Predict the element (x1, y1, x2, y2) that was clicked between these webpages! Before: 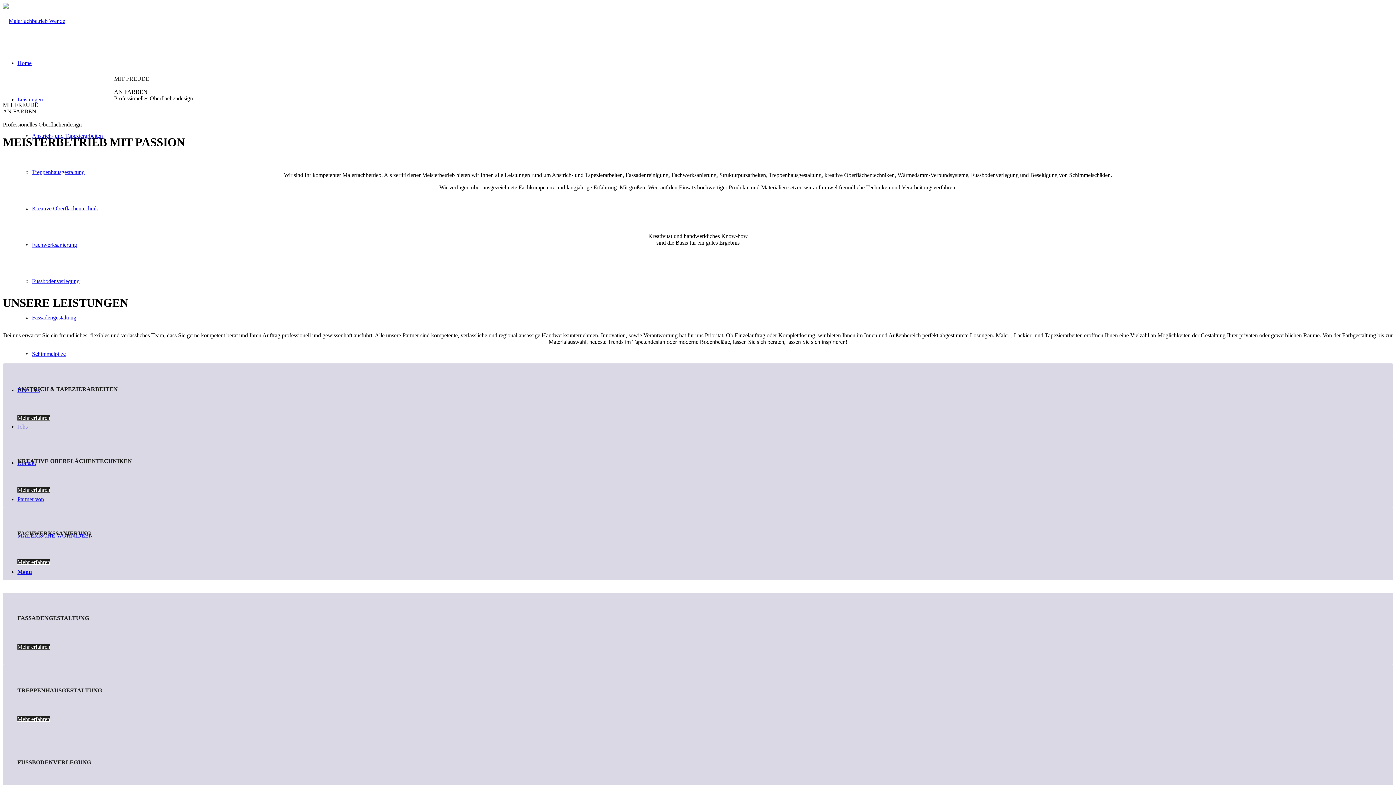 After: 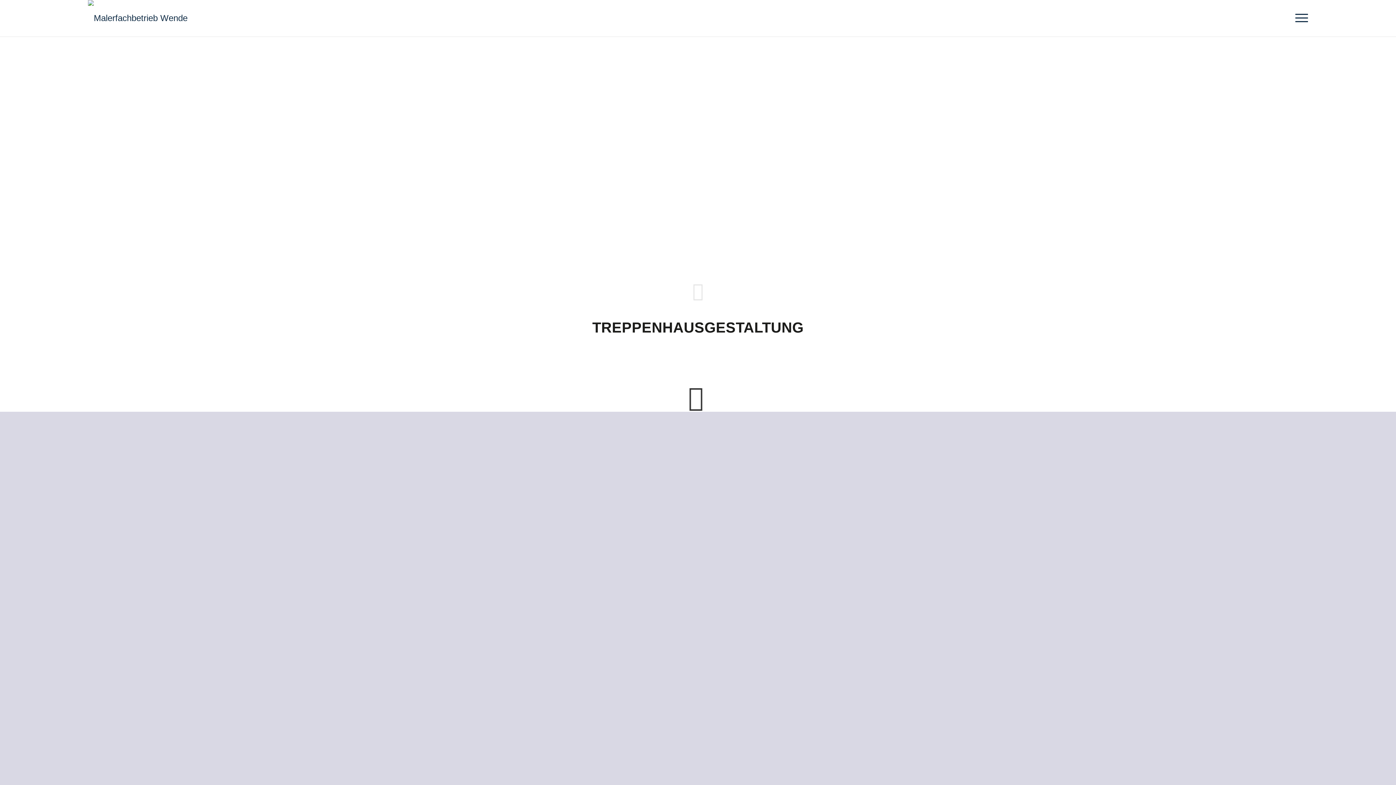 Action: label: Mehr erfahren bbox: (17, 716, 50, 722)